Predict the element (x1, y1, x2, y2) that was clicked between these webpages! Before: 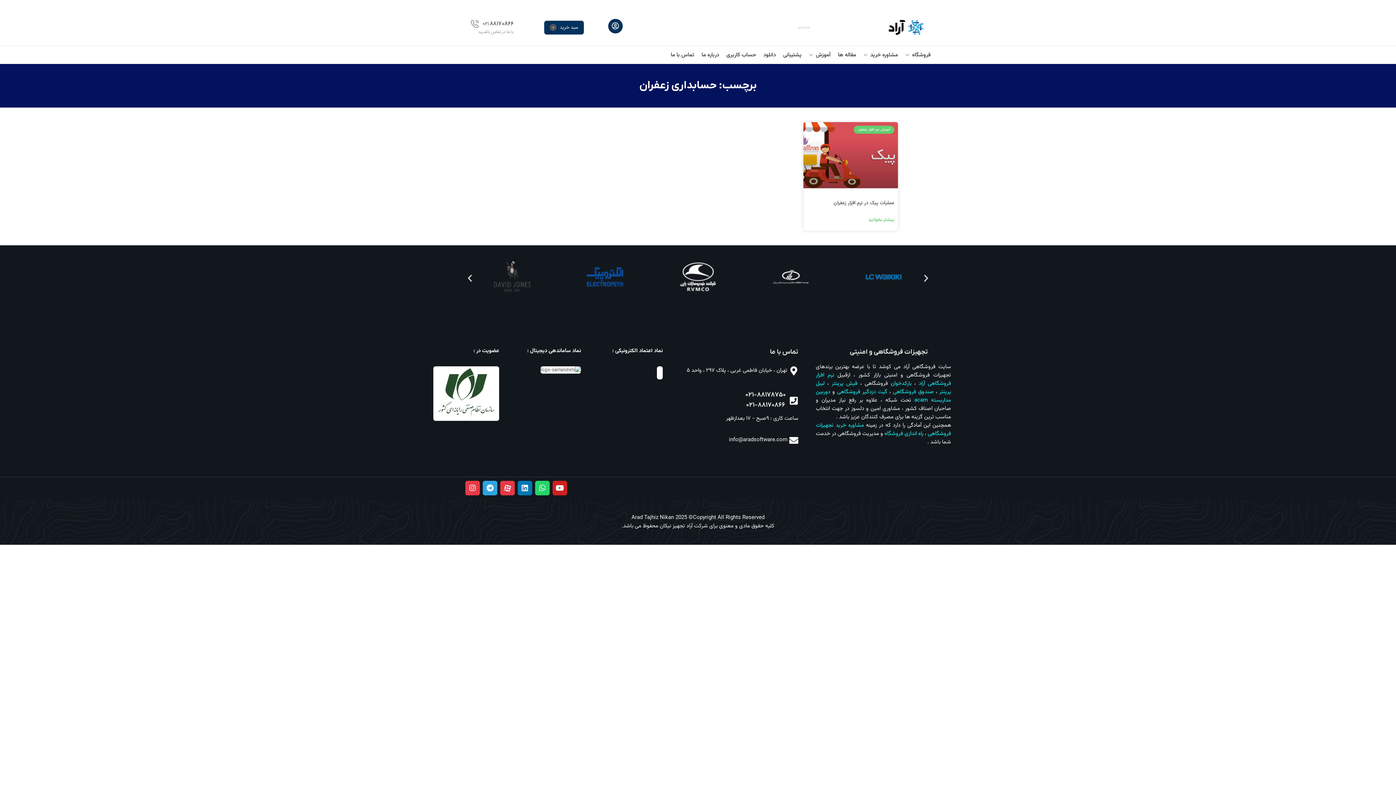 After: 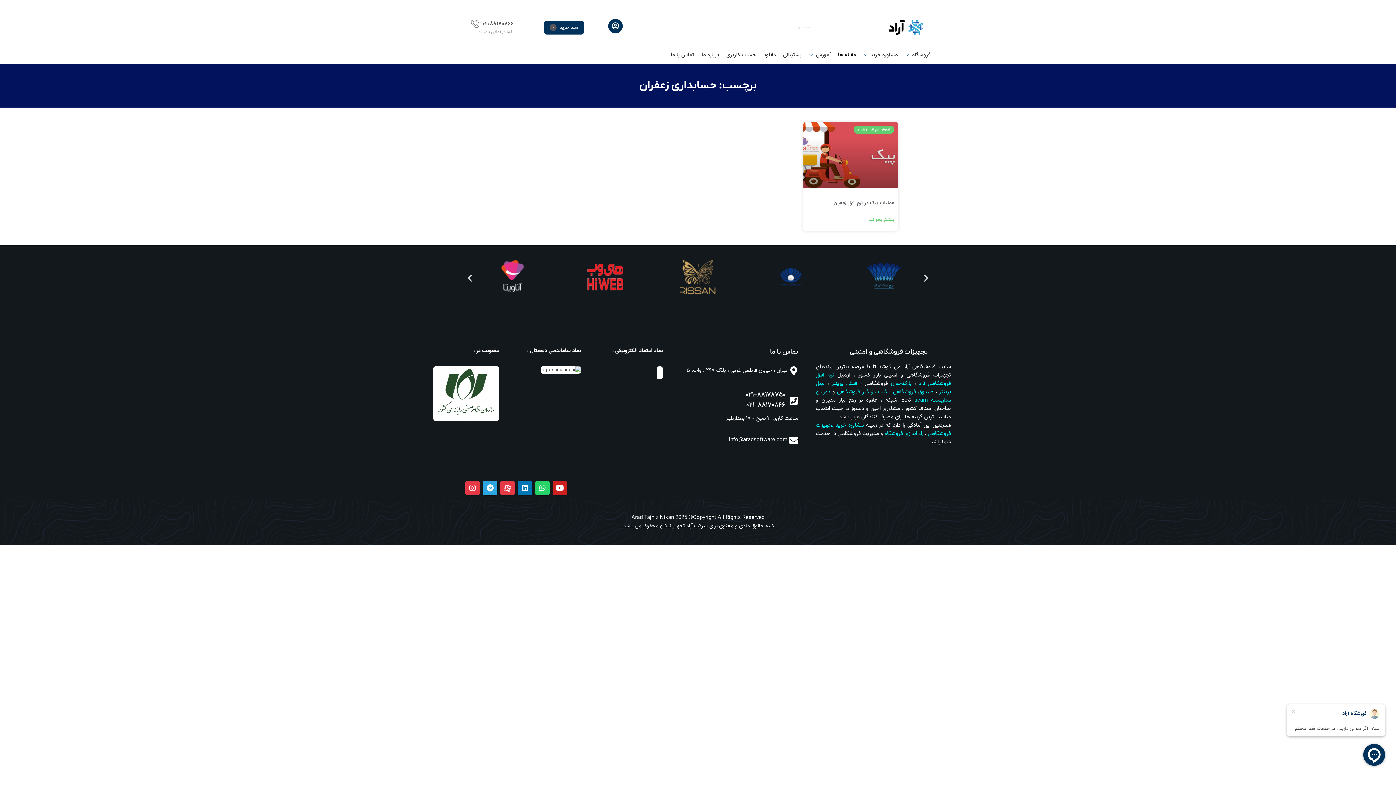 Action: label: مقاله ها bbox: (838, 46, 856, 64)